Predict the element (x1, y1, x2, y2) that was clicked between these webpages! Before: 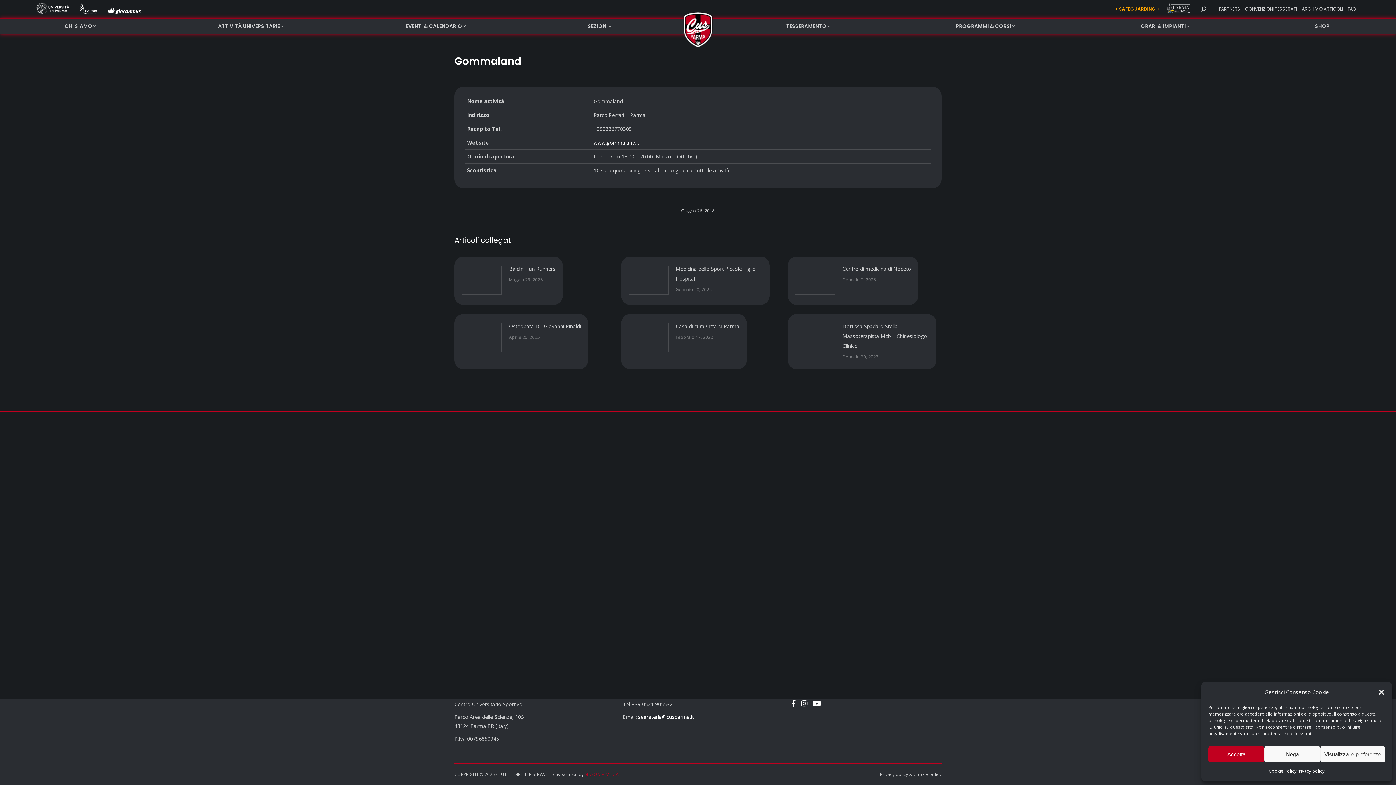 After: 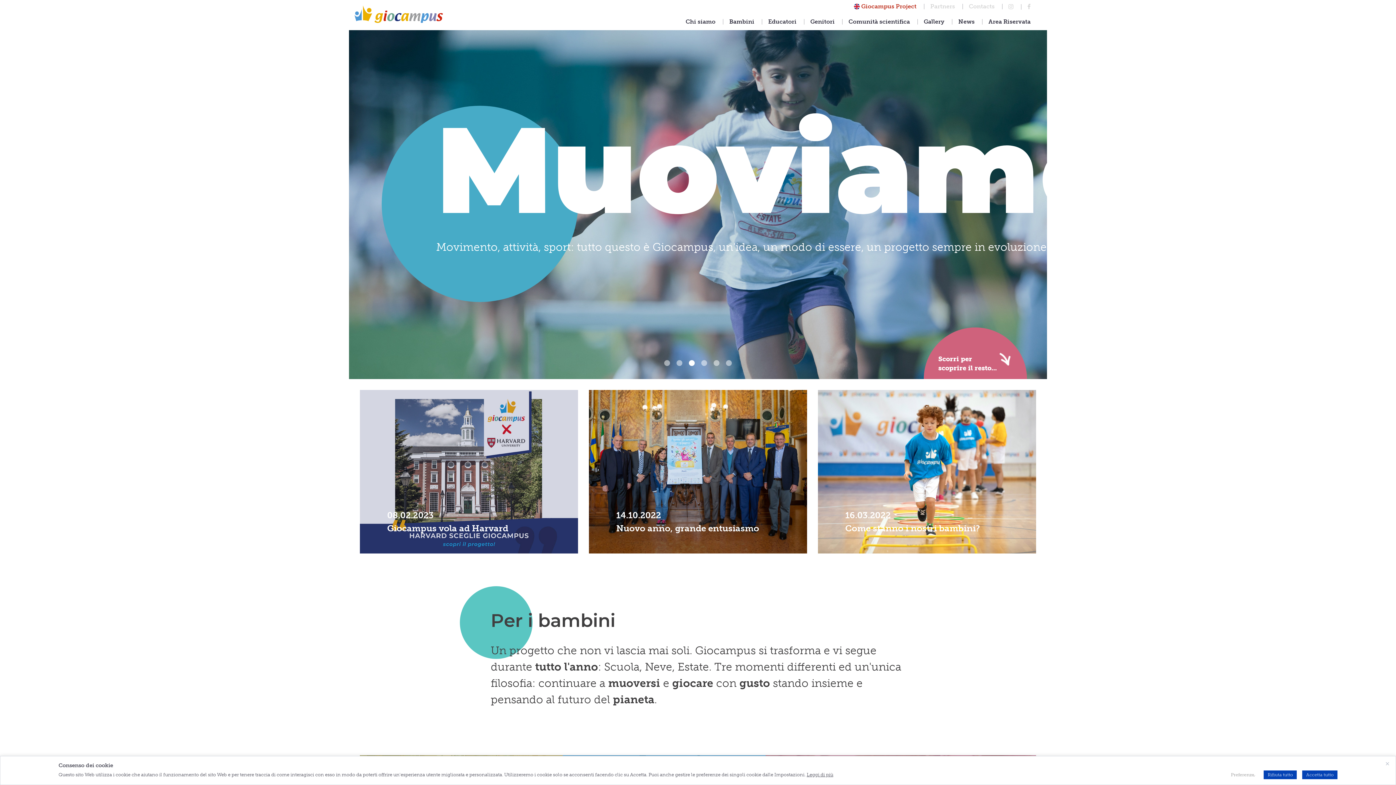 Action: bbox: (107, 8, 140, 15)